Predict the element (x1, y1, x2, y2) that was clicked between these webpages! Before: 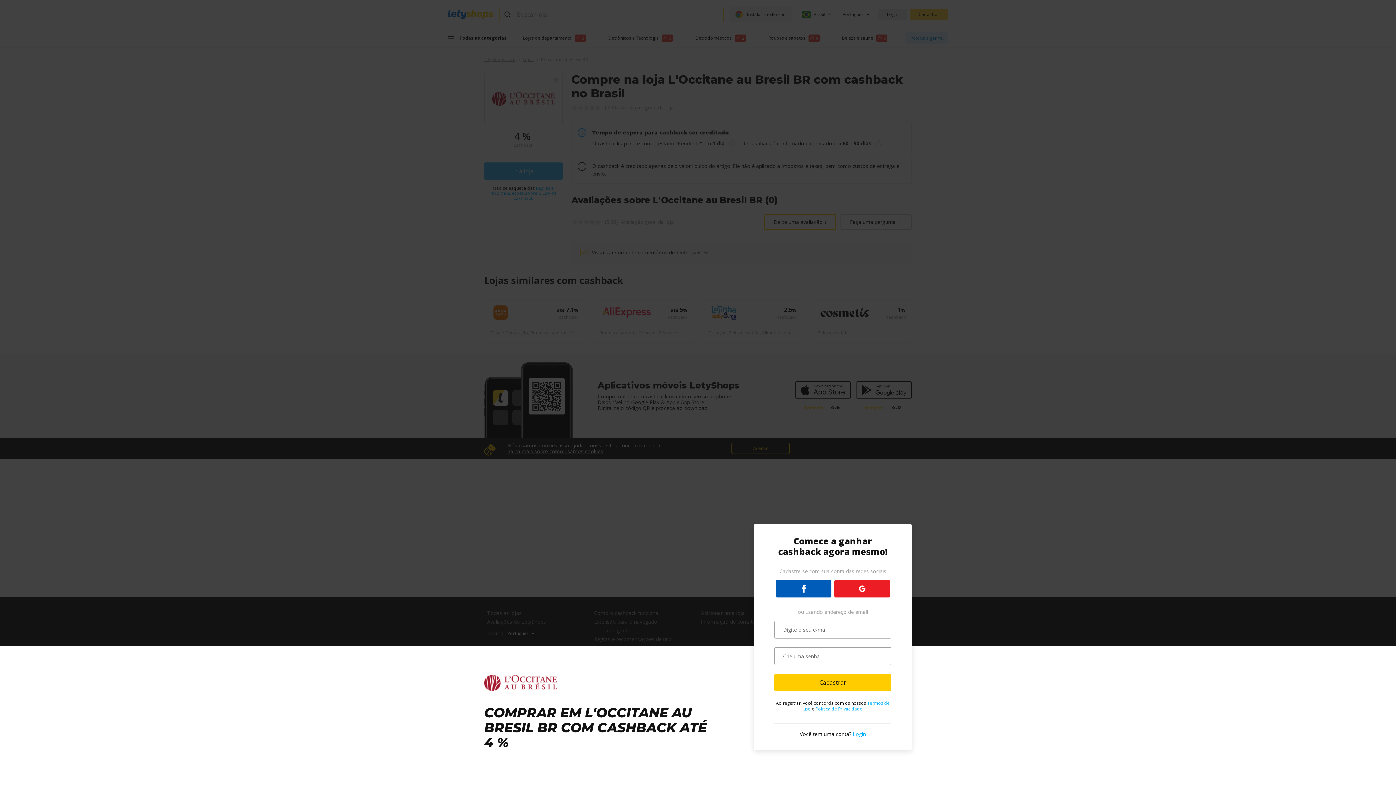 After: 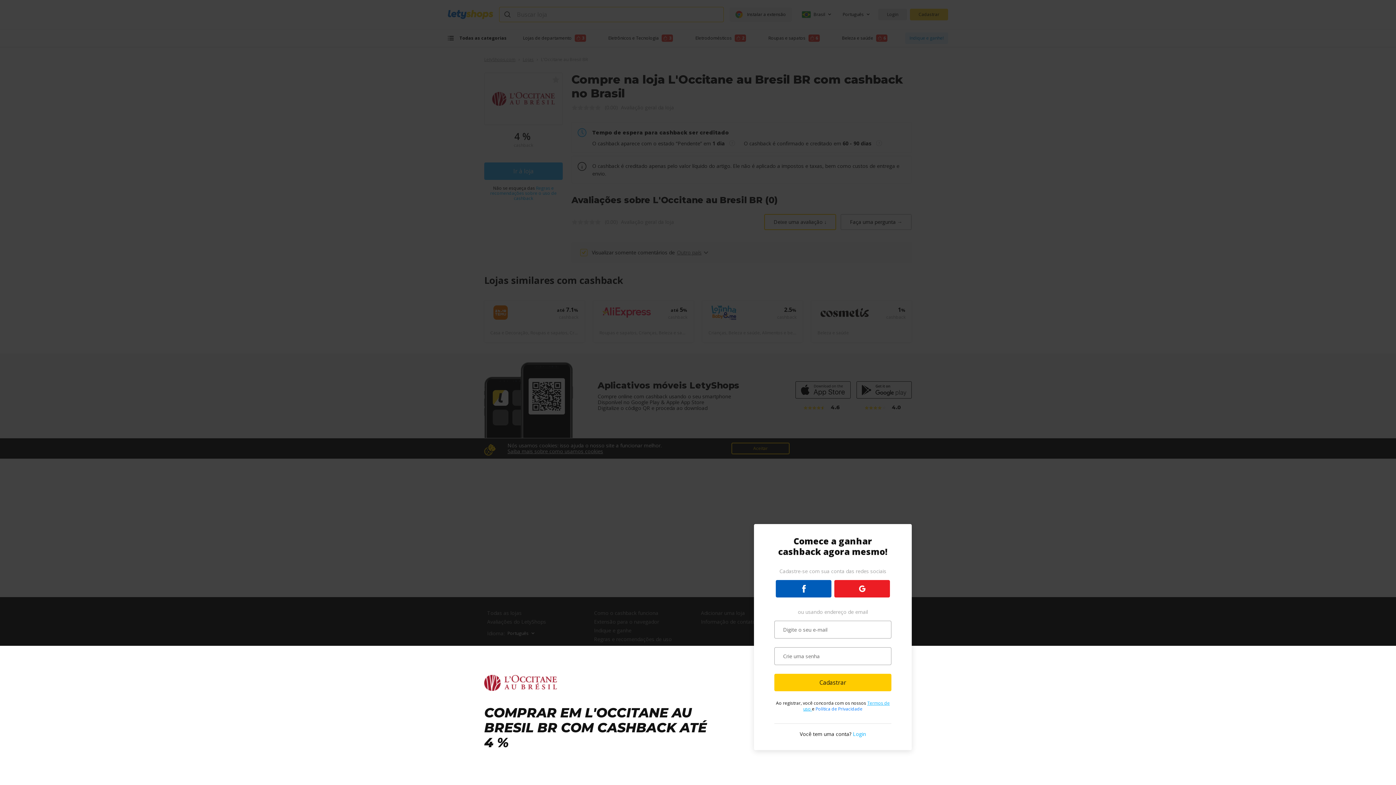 Action: bbox: (815, 706, 862, 712) label: Política de Privacidade